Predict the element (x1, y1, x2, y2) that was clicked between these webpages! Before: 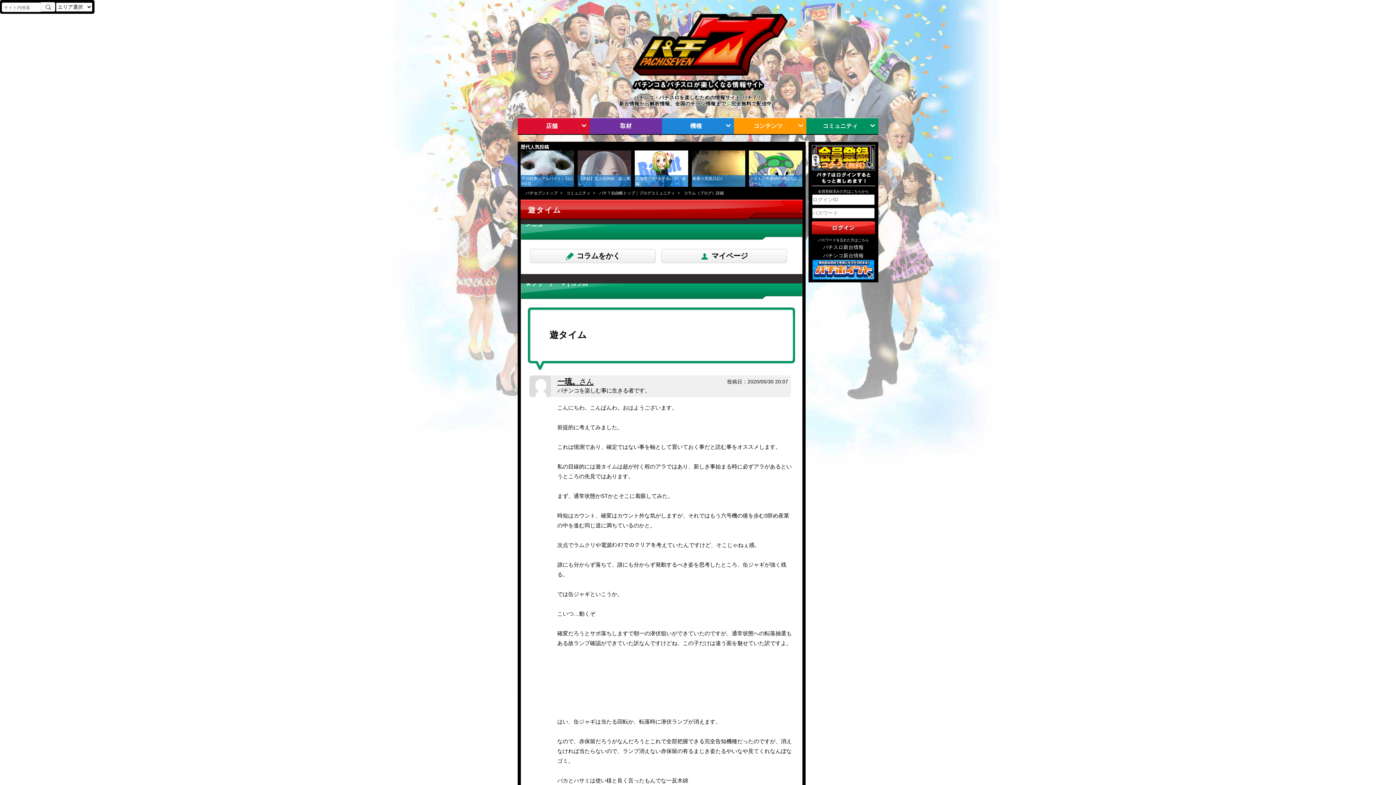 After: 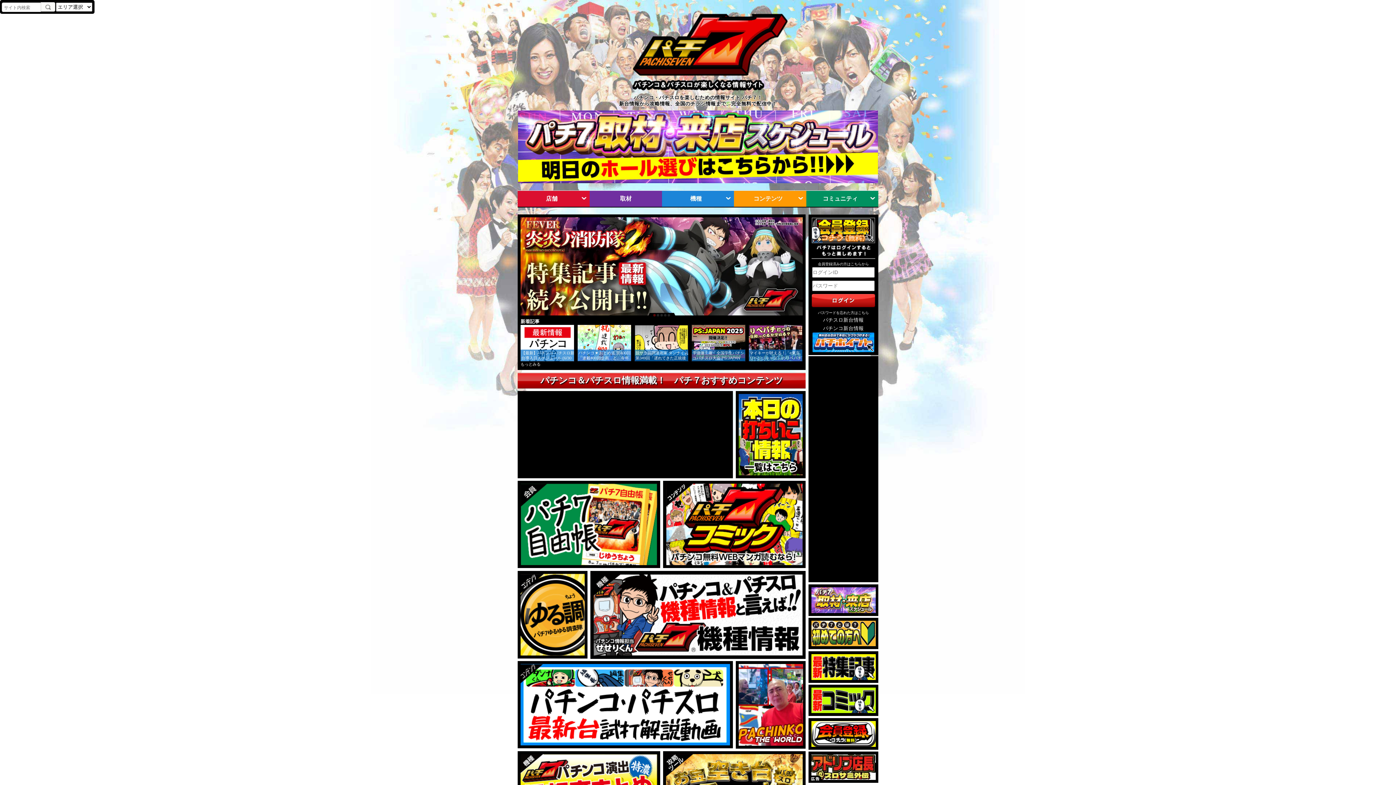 Action: label: パチセブントップ bbox: (525, 191, 562, 195)